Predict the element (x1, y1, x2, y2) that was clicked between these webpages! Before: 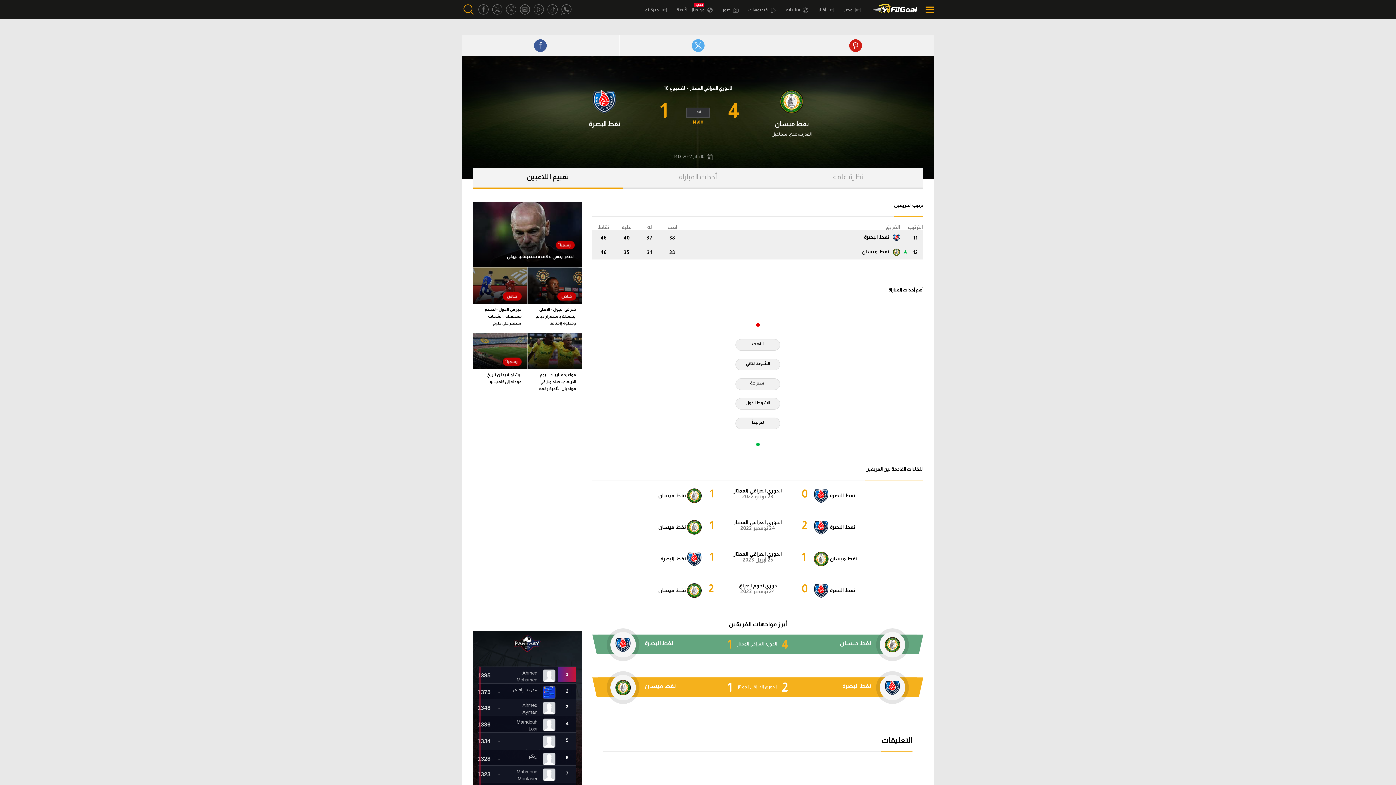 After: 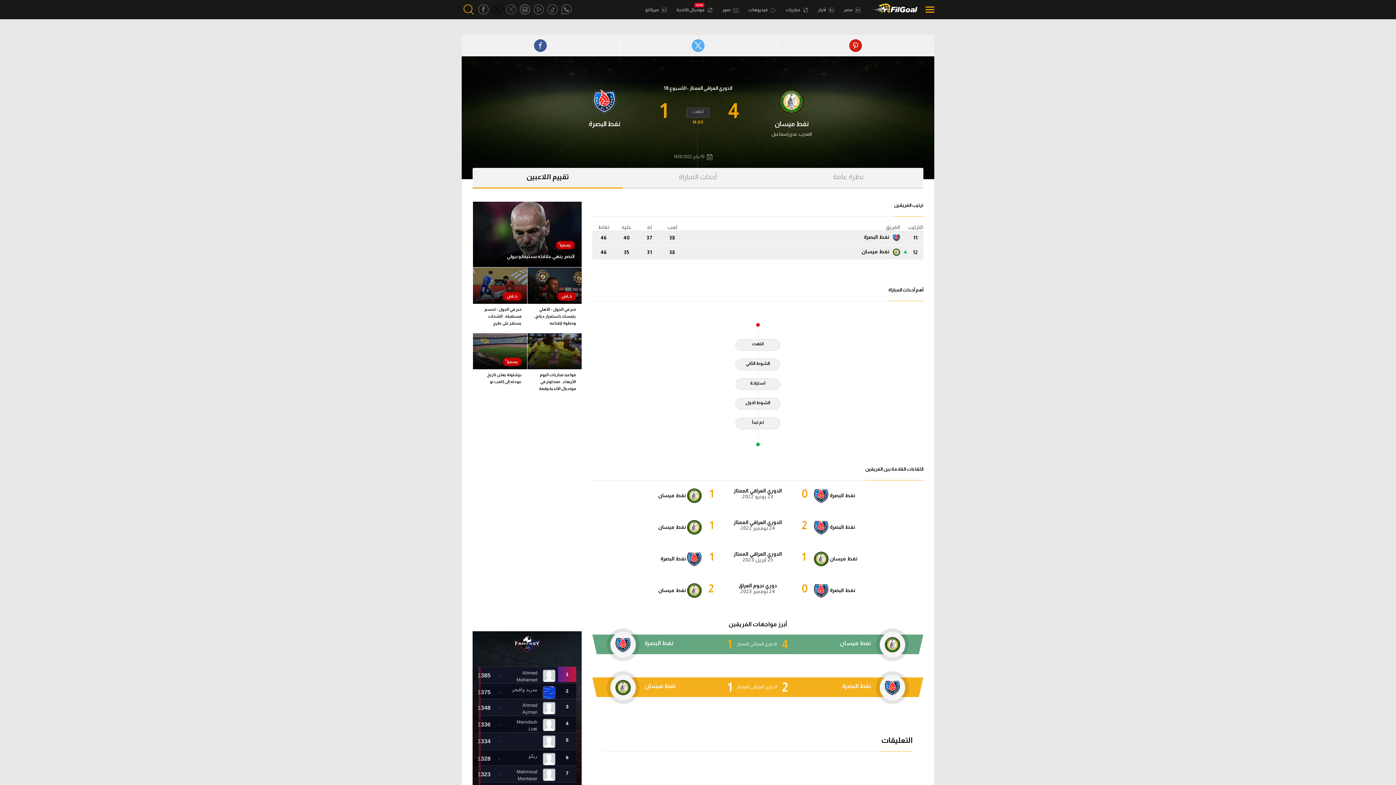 Action: bbox: (490, 0, 504, 19)